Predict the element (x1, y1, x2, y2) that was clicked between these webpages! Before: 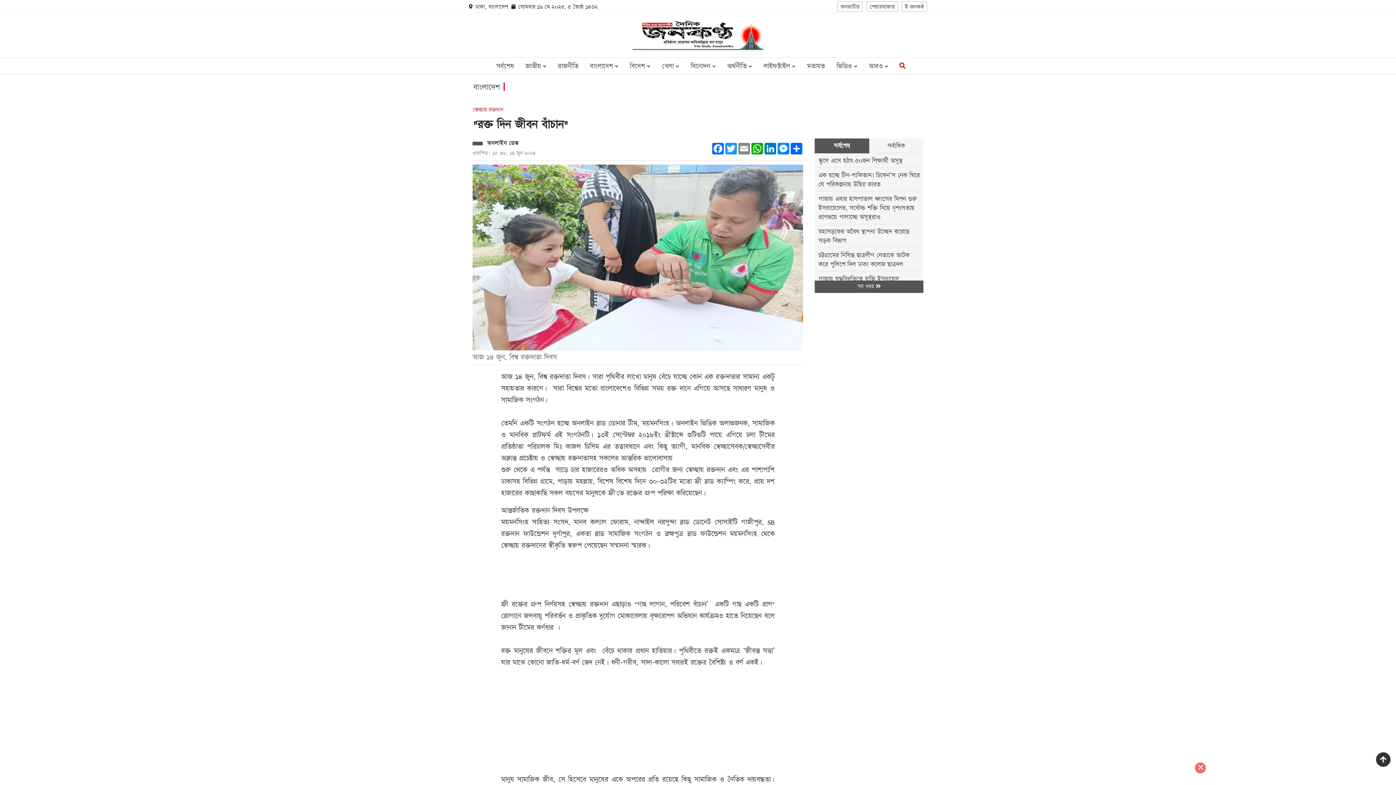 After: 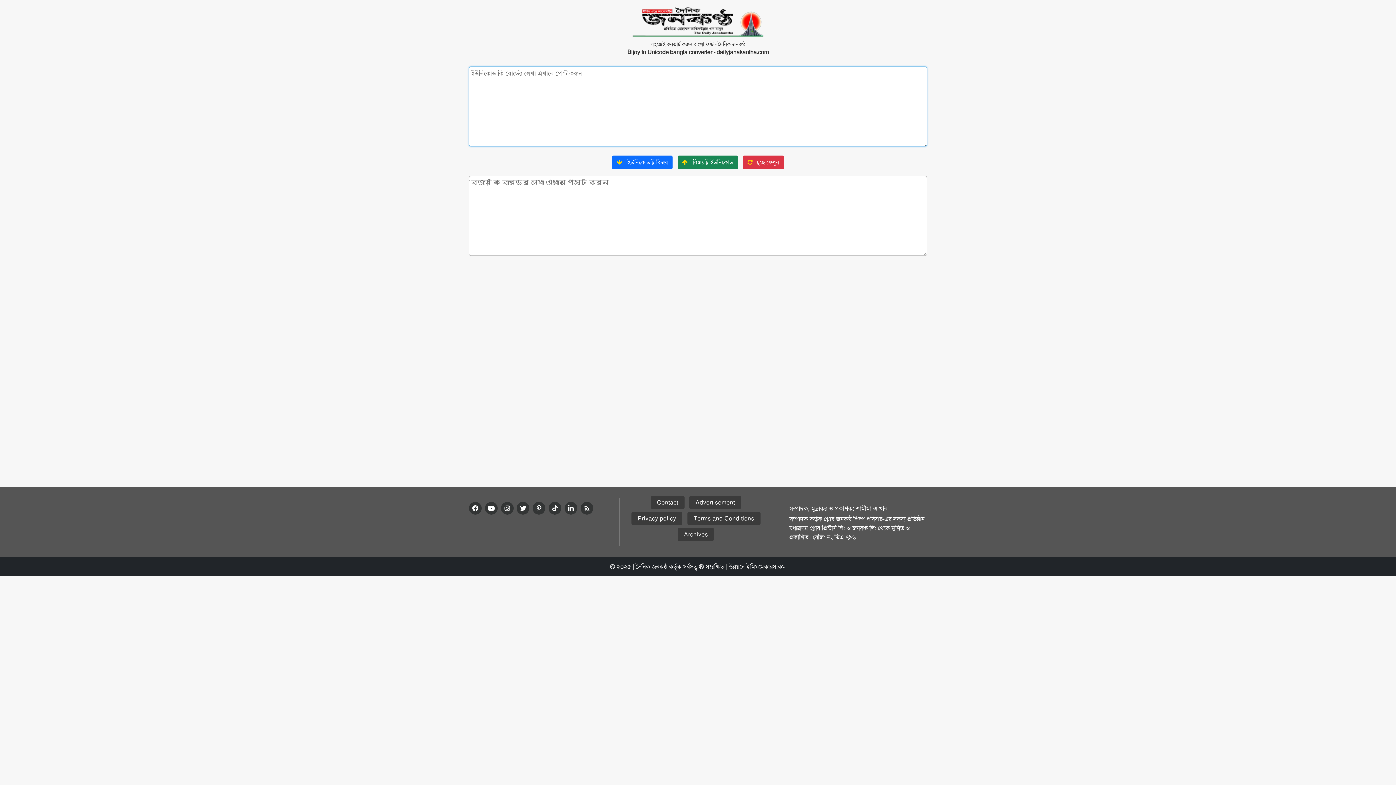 Action: label: কনভার্টার bbox: (837, 2, 862, 11)